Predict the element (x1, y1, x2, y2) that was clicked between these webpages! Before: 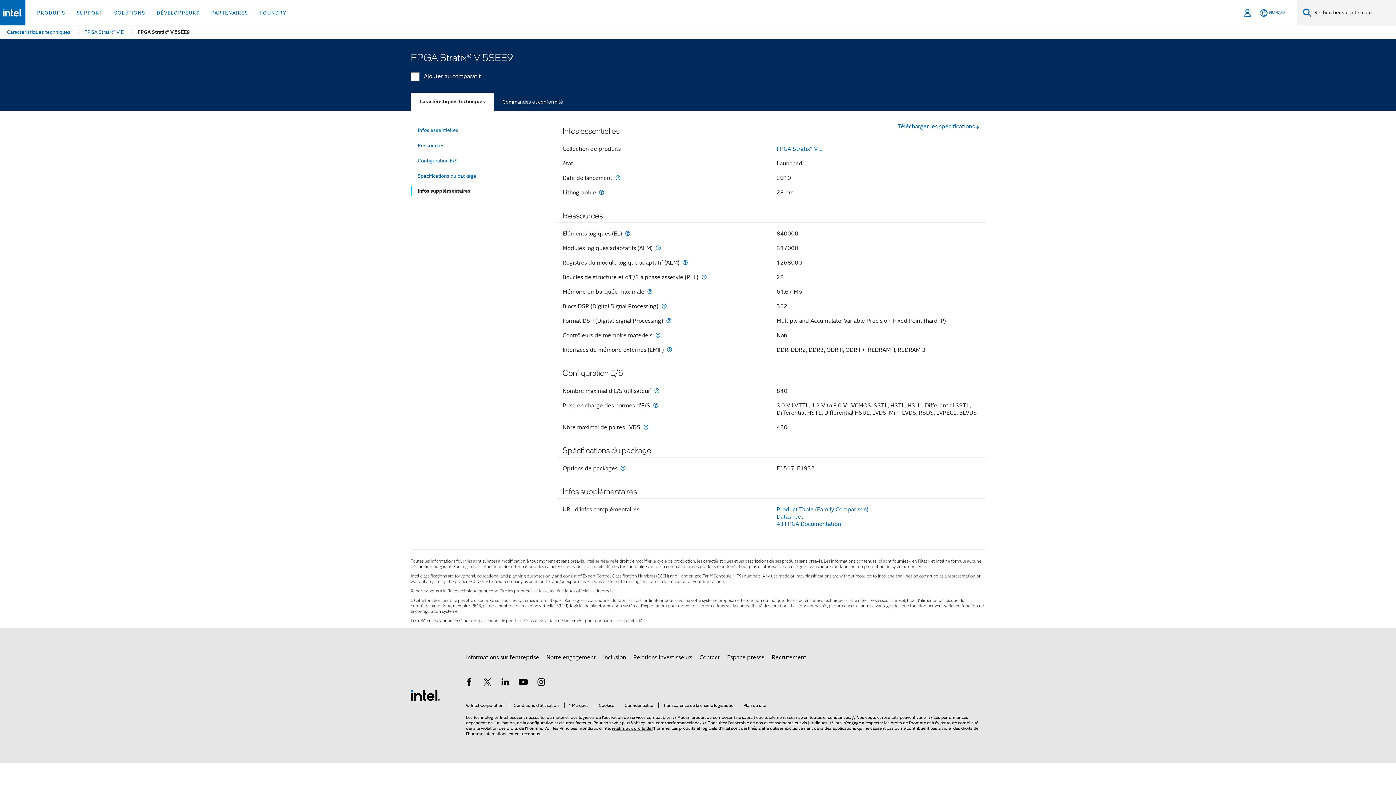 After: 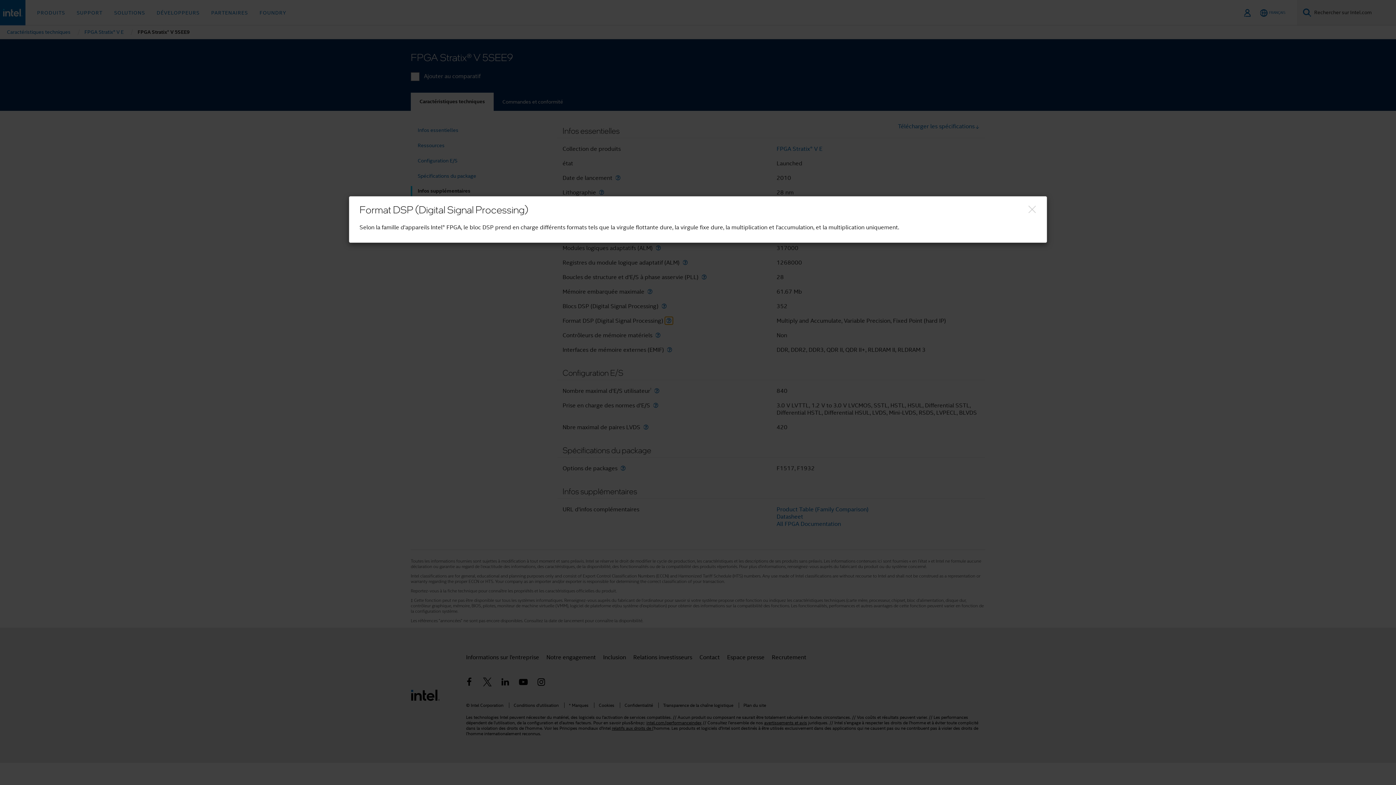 Action: label: Format DSP (Digital Signal Processing) bbox: (664, 317, 673, 324)